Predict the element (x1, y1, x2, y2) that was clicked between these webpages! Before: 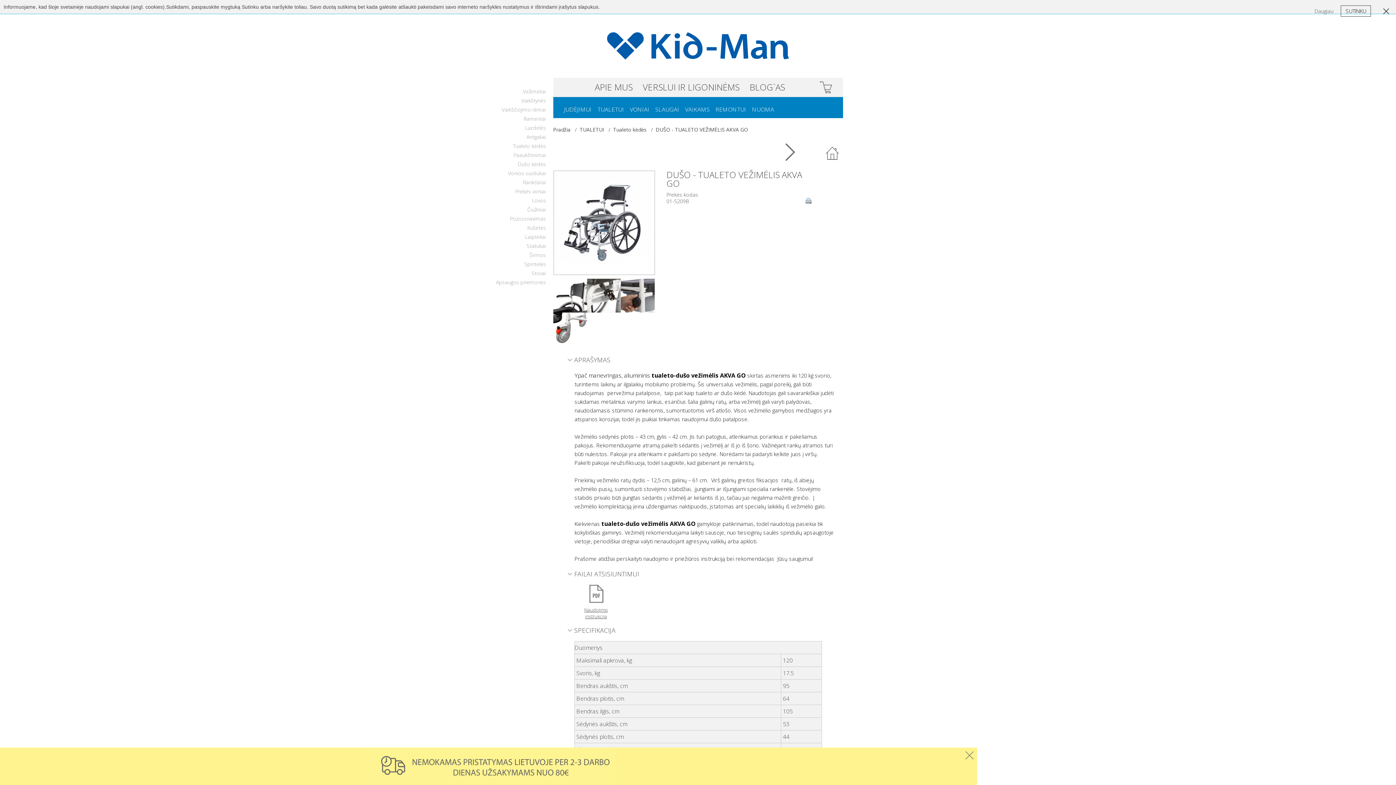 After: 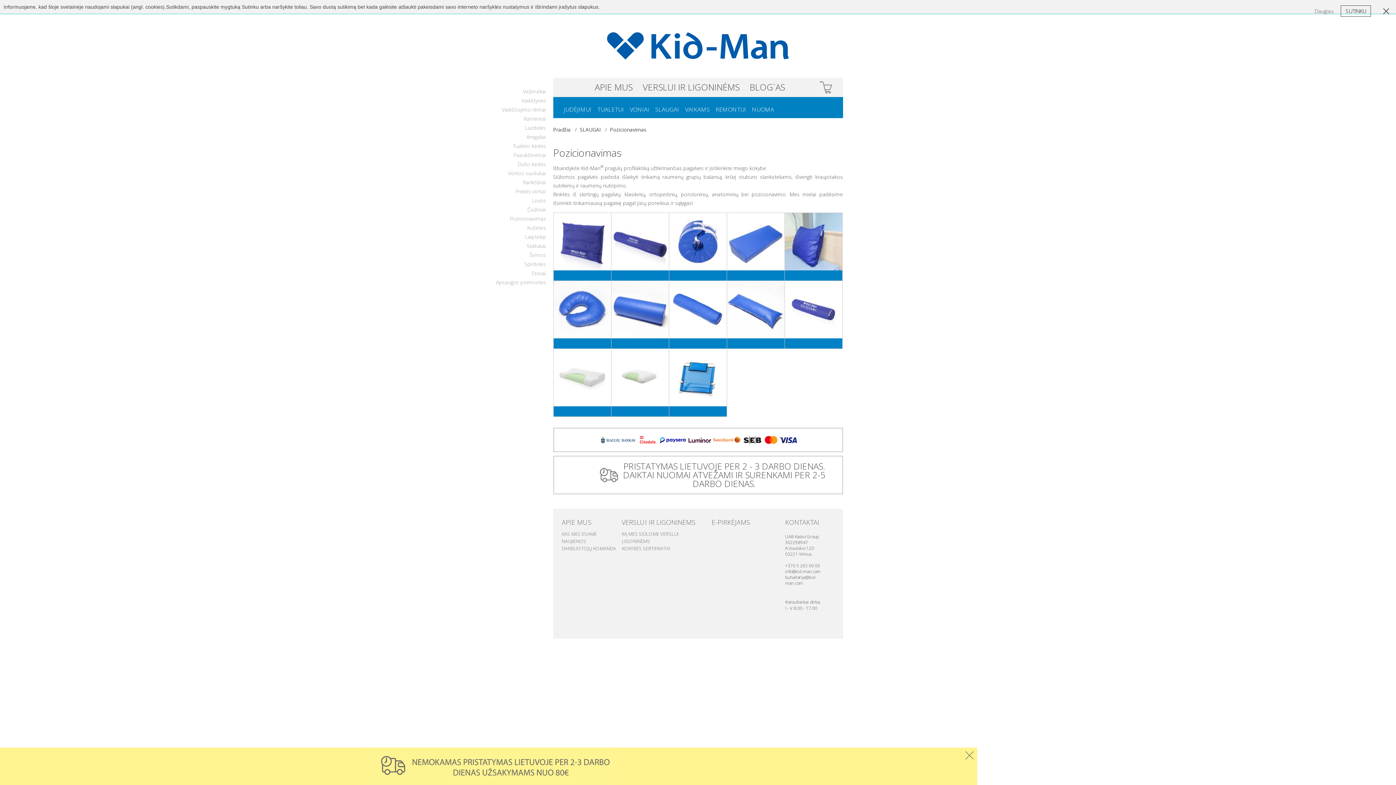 Action: label: Pozicionavimas bbox: (491, 215, 546, 222)